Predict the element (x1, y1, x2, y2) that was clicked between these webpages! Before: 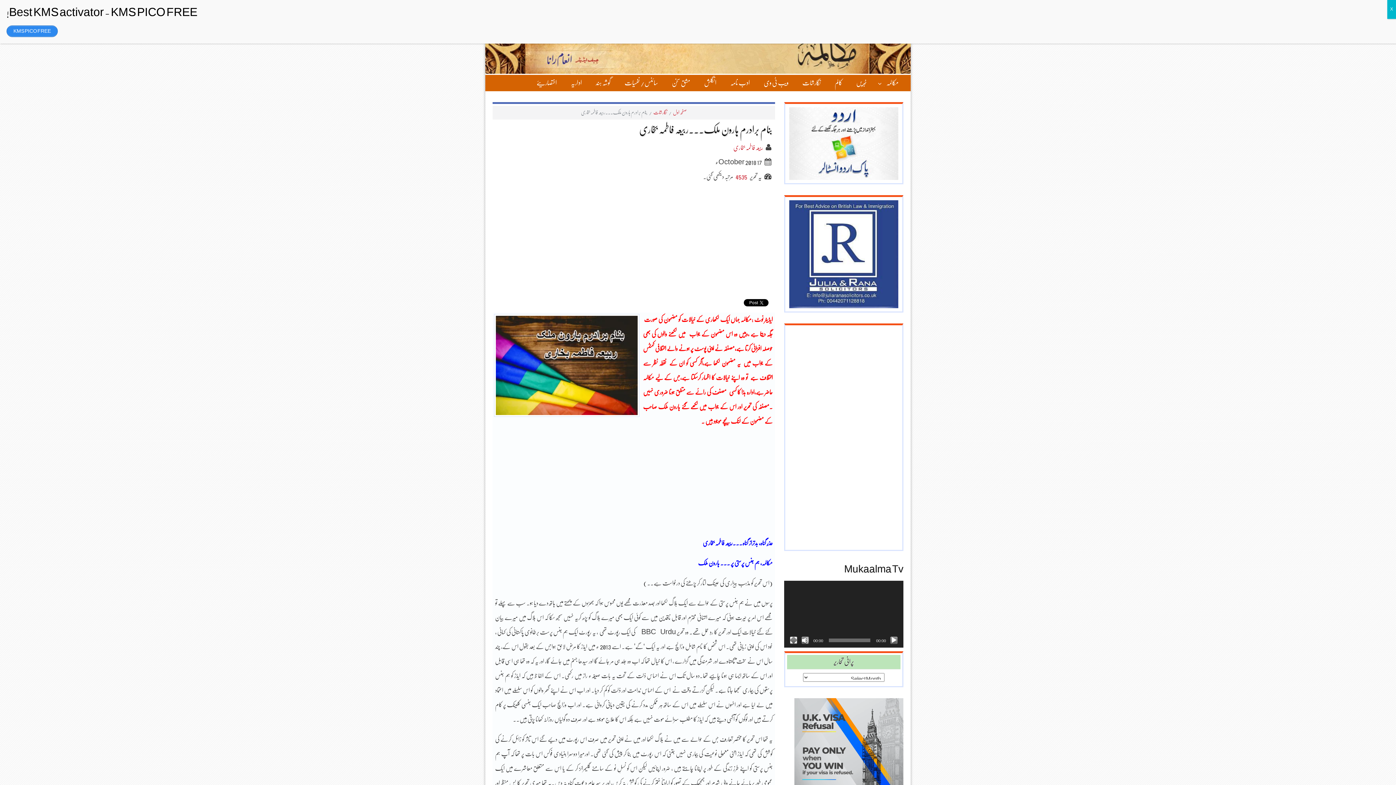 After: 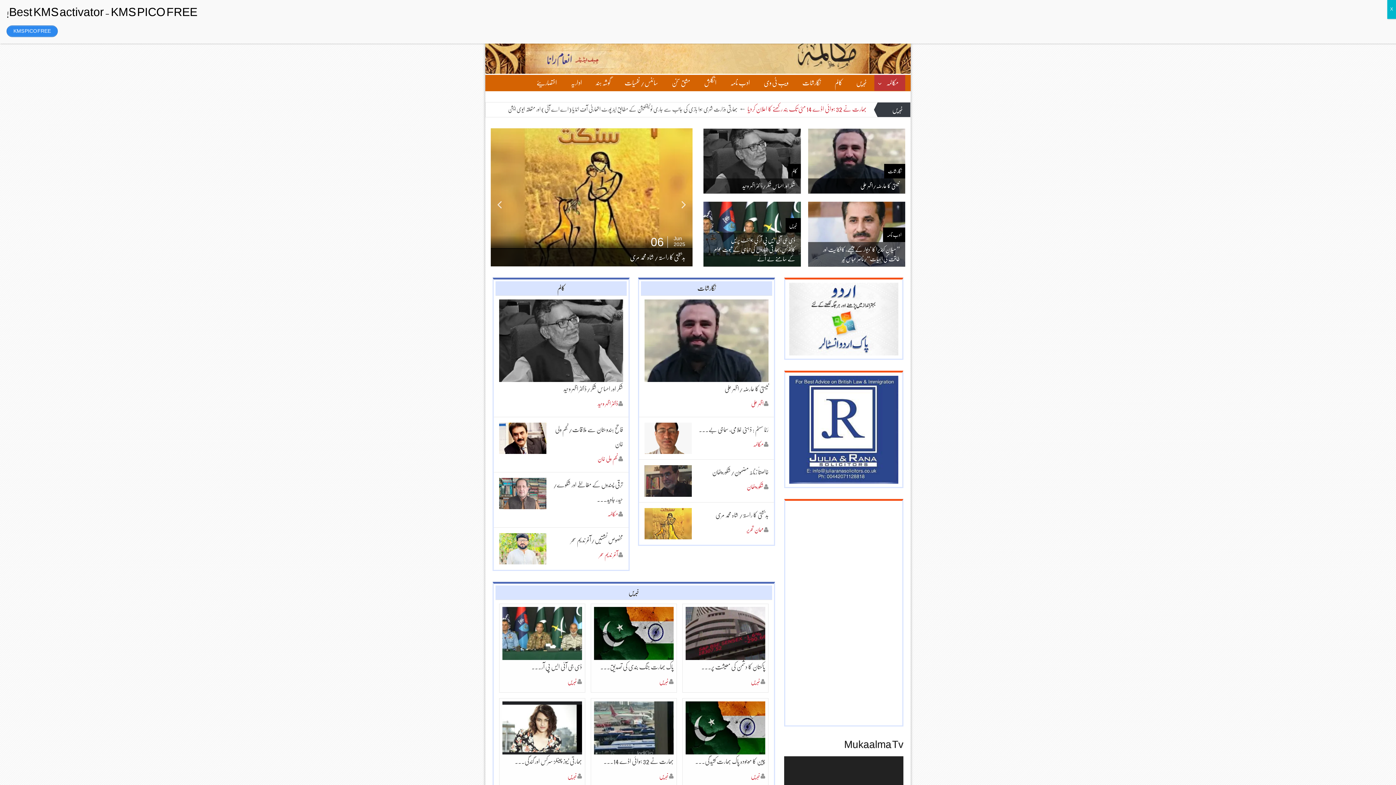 Action: bbox: (485, 41, 910, 47)